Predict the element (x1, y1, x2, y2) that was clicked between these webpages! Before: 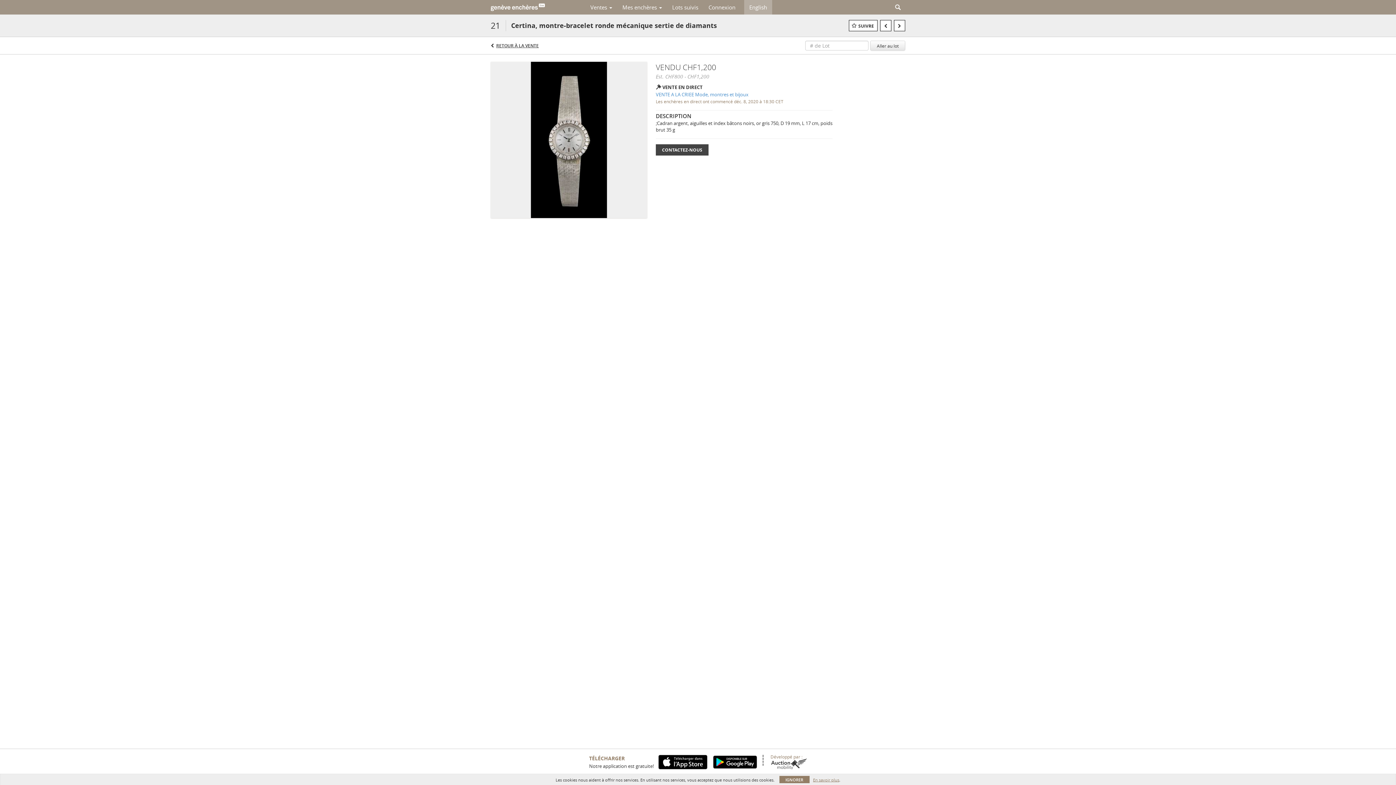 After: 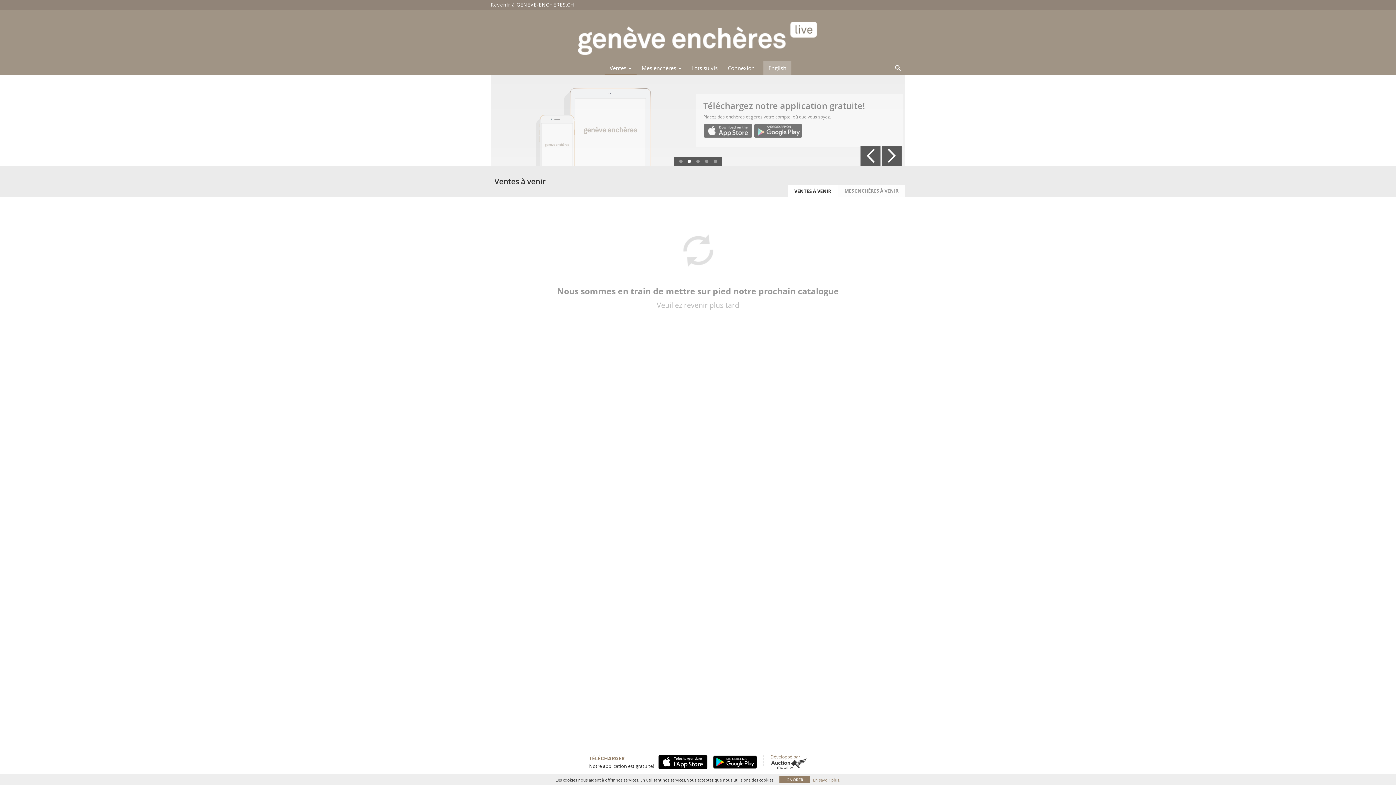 Action: bbox: (490, 0, 585, 14)